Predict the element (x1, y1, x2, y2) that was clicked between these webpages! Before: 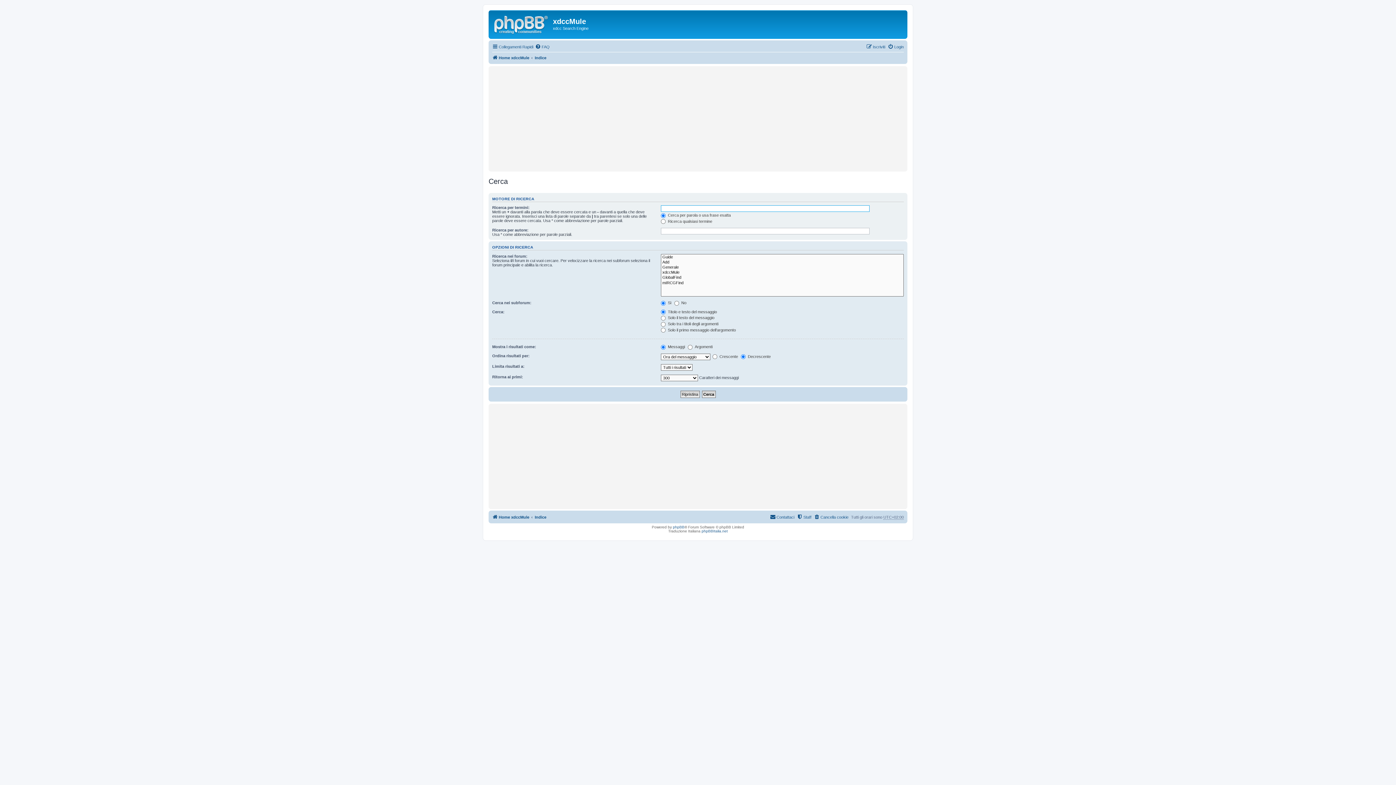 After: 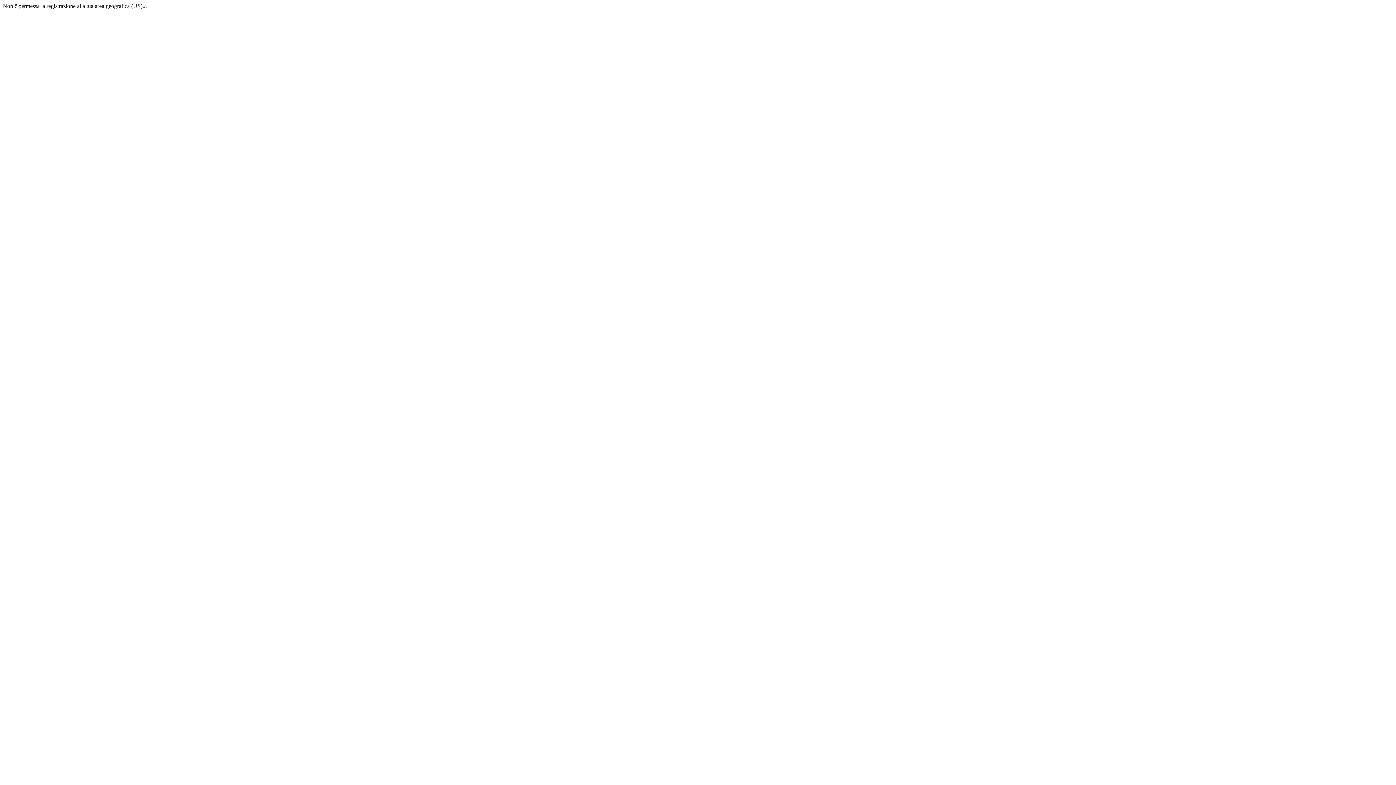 Action: label: Iscriviti bbox: (866, 42, 885, 51)